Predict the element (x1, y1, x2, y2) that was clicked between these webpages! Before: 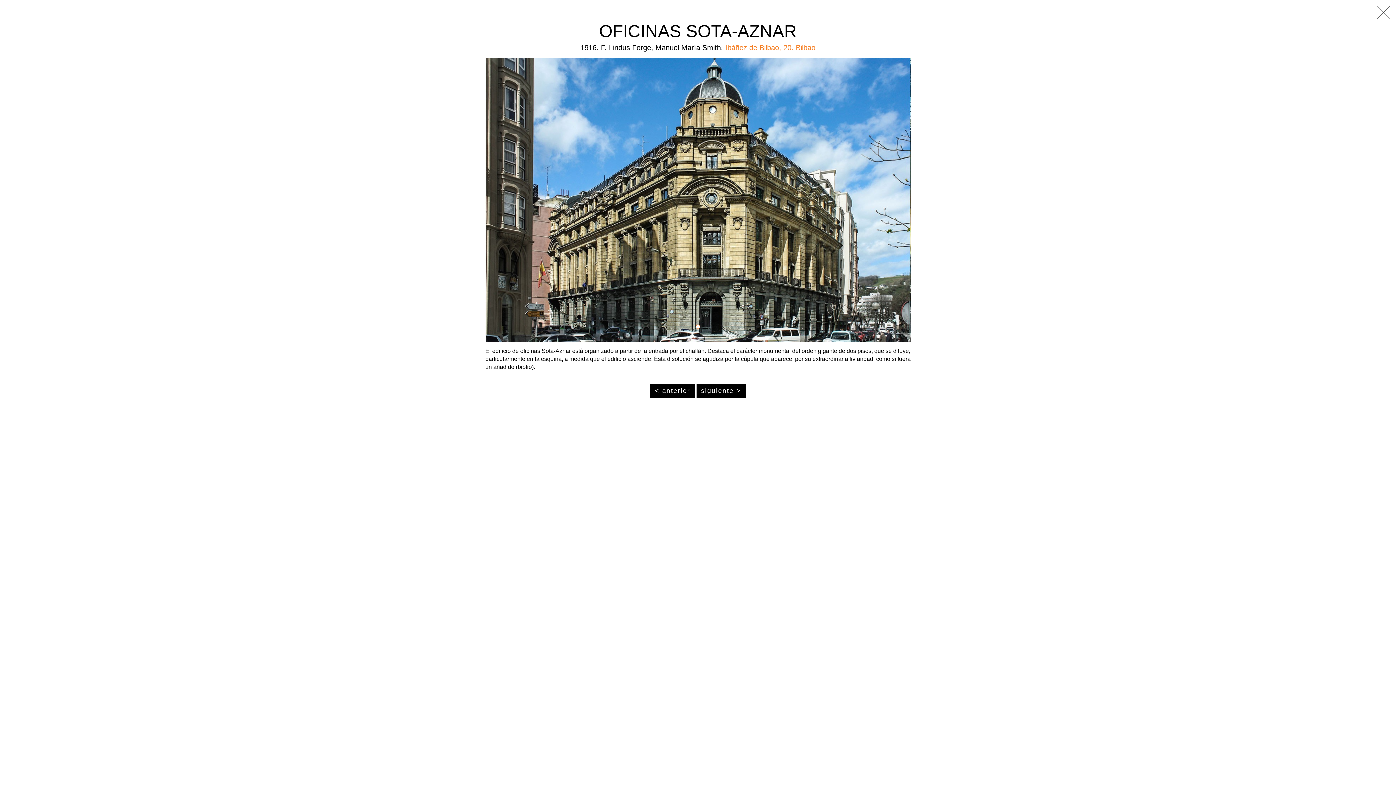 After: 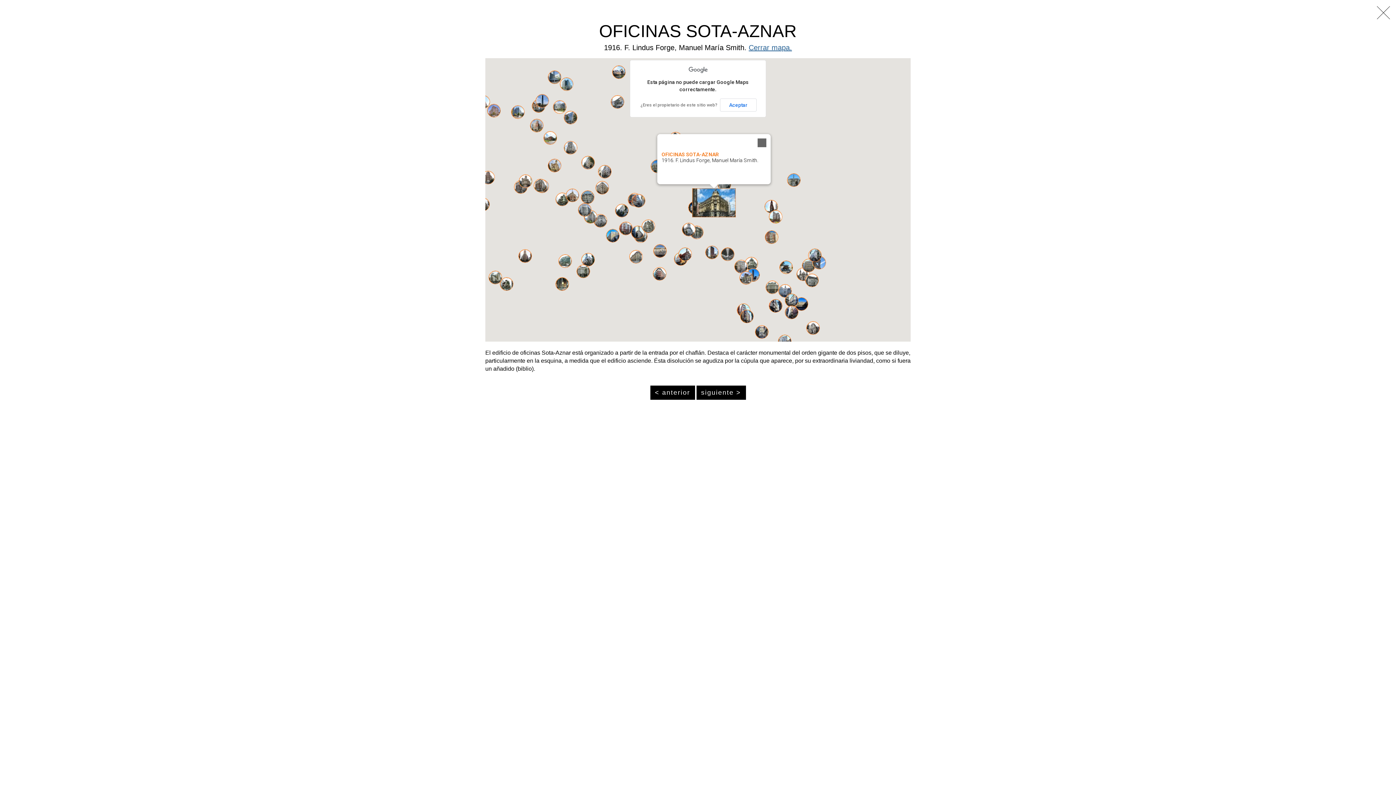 Action: label: Ibáñez de Bilbao, 20. Bilbao bbox: (725, 43, 815, 51)